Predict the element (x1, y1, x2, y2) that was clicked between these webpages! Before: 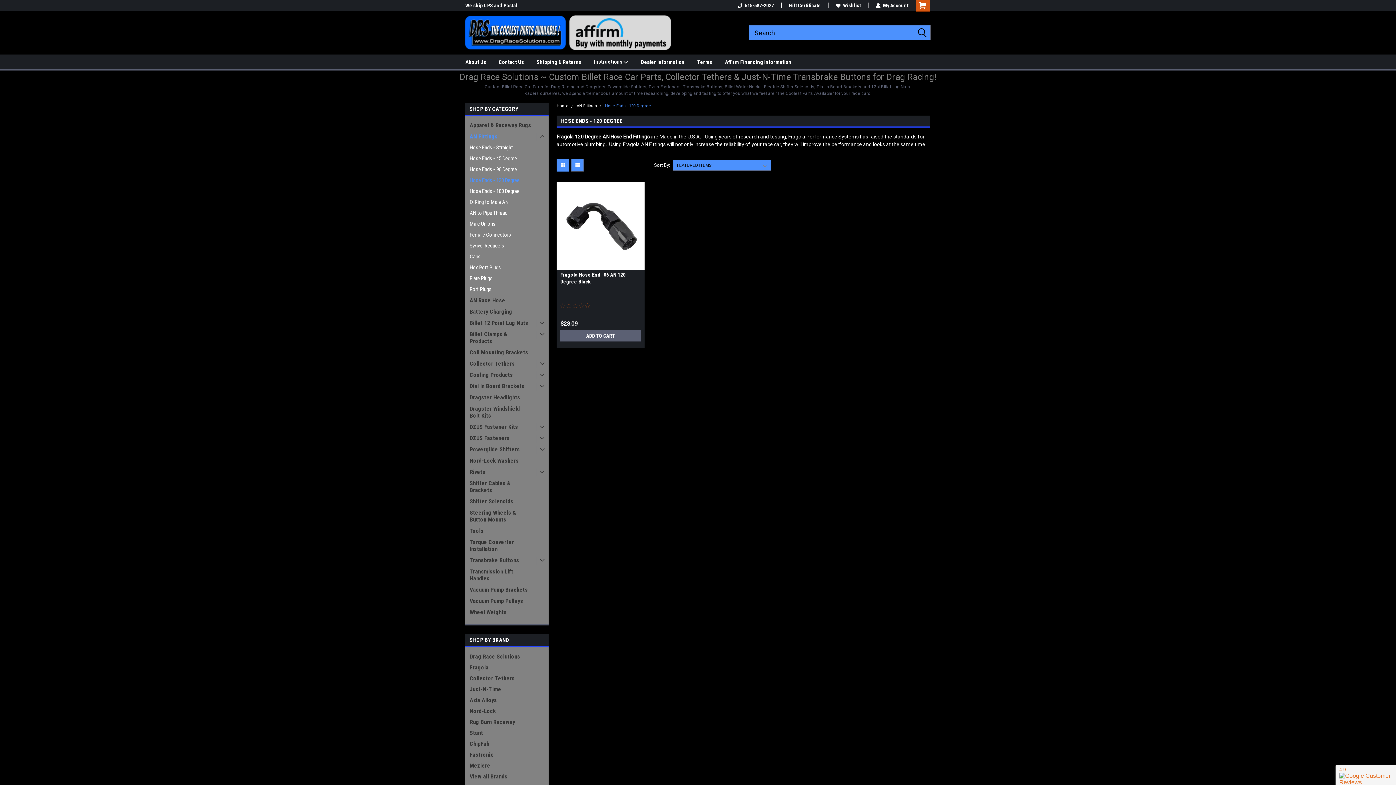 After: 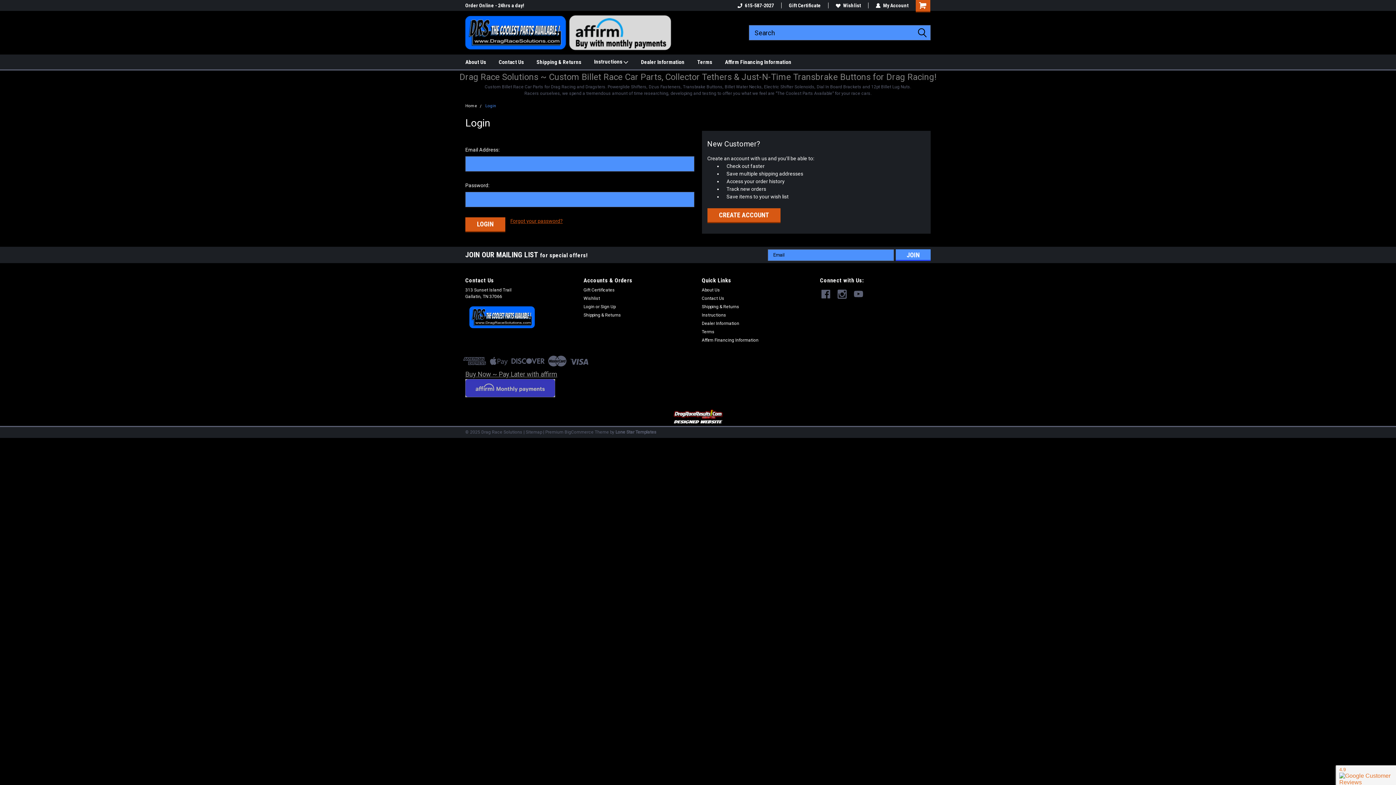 Action: bbox: (836, 2, 861, 8) label: Wishlist